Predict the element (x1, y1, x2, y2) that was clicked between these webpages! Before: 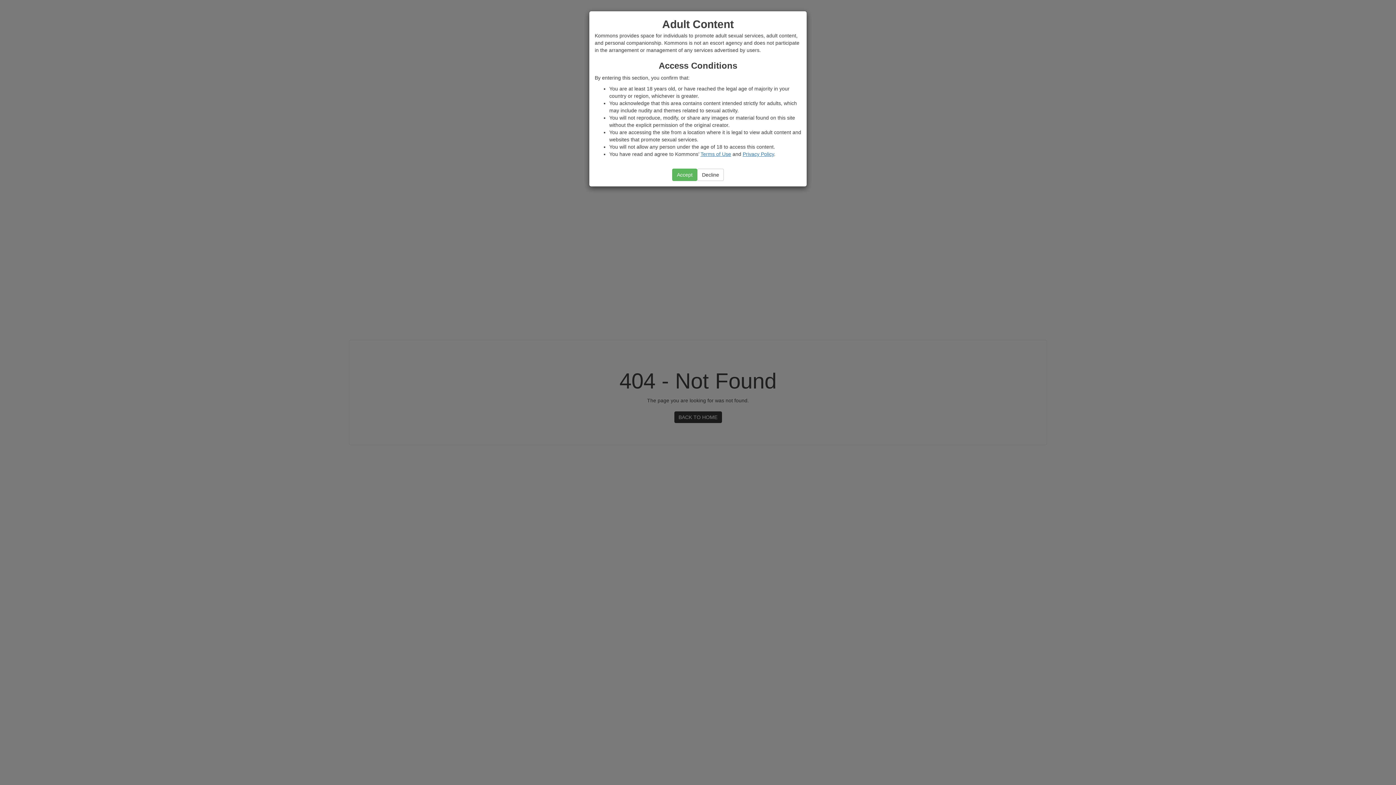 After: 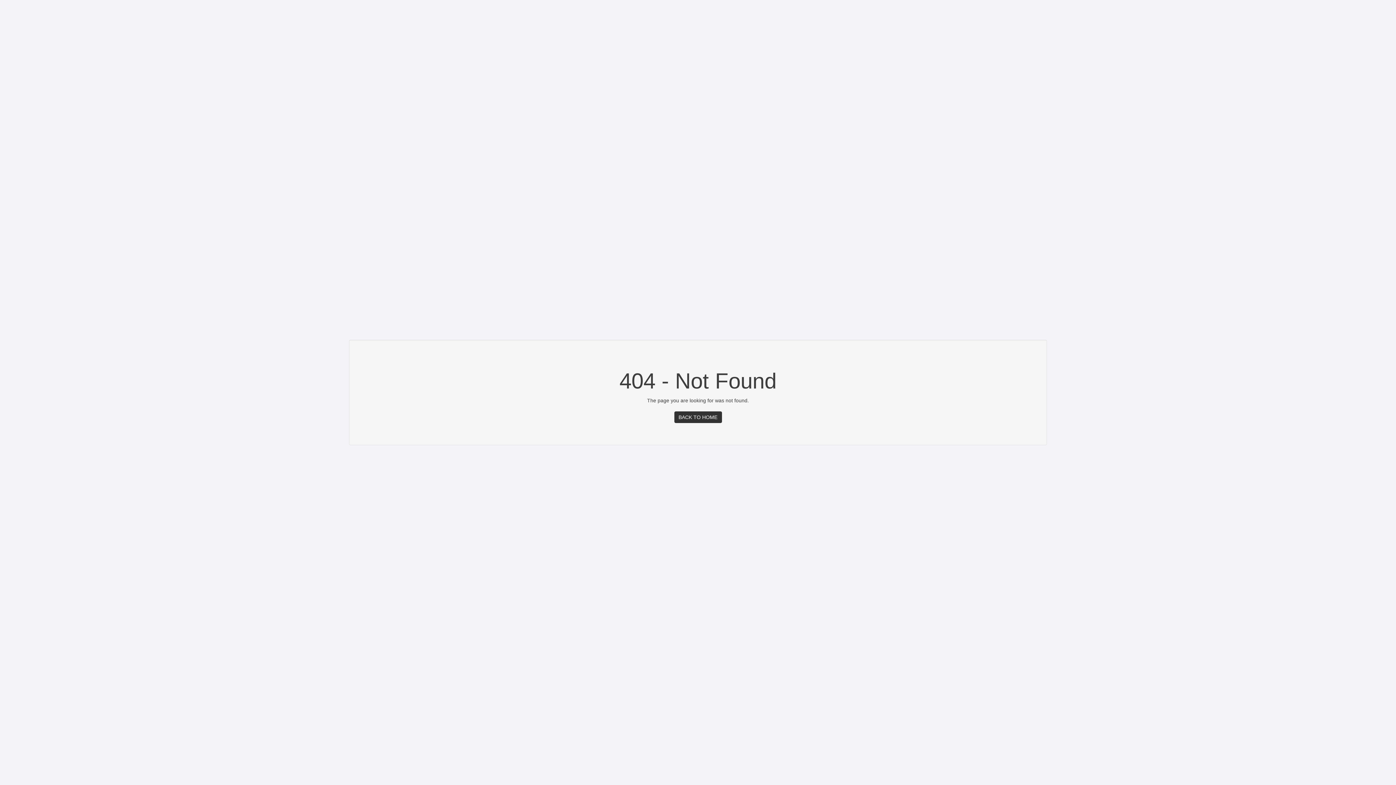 Action: bbox: (672, 168, 697, 181) label: Accept